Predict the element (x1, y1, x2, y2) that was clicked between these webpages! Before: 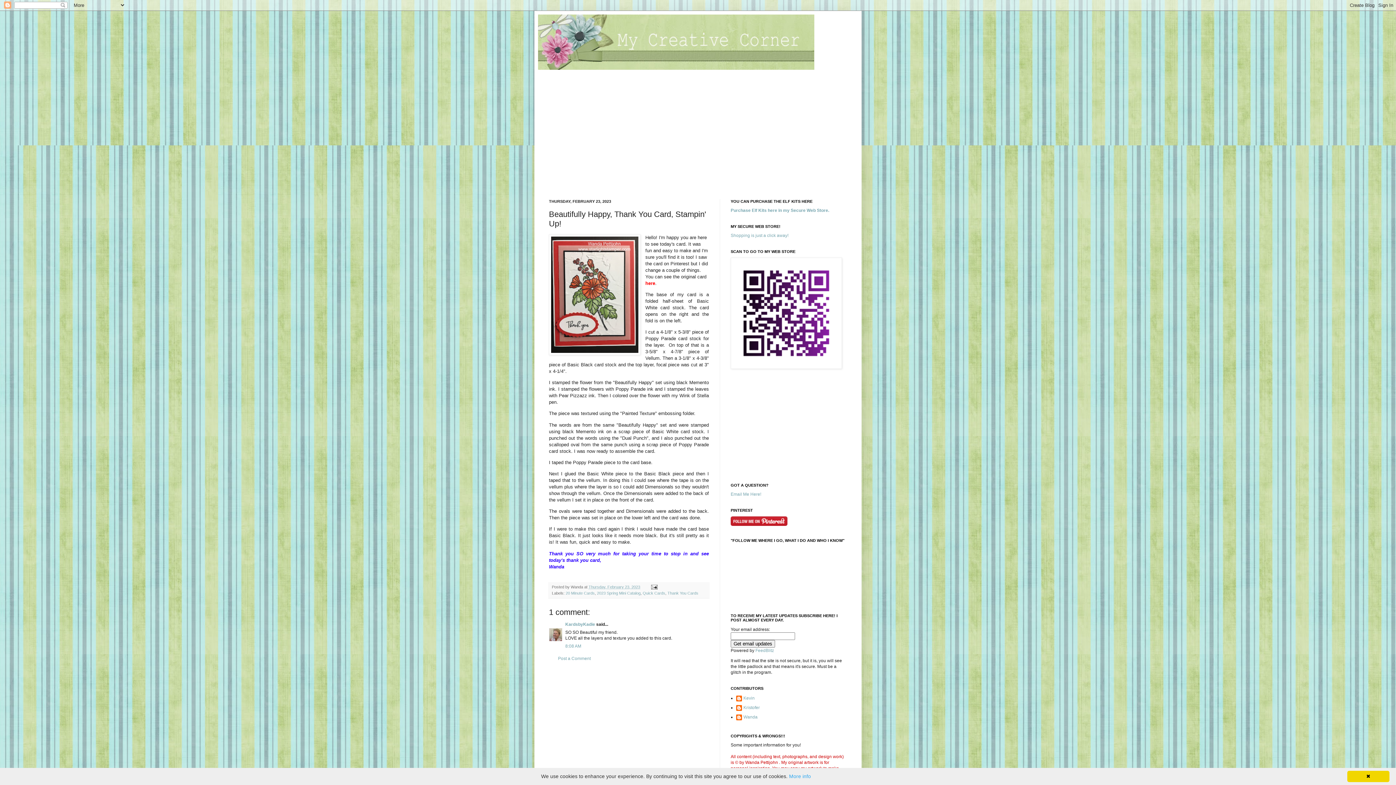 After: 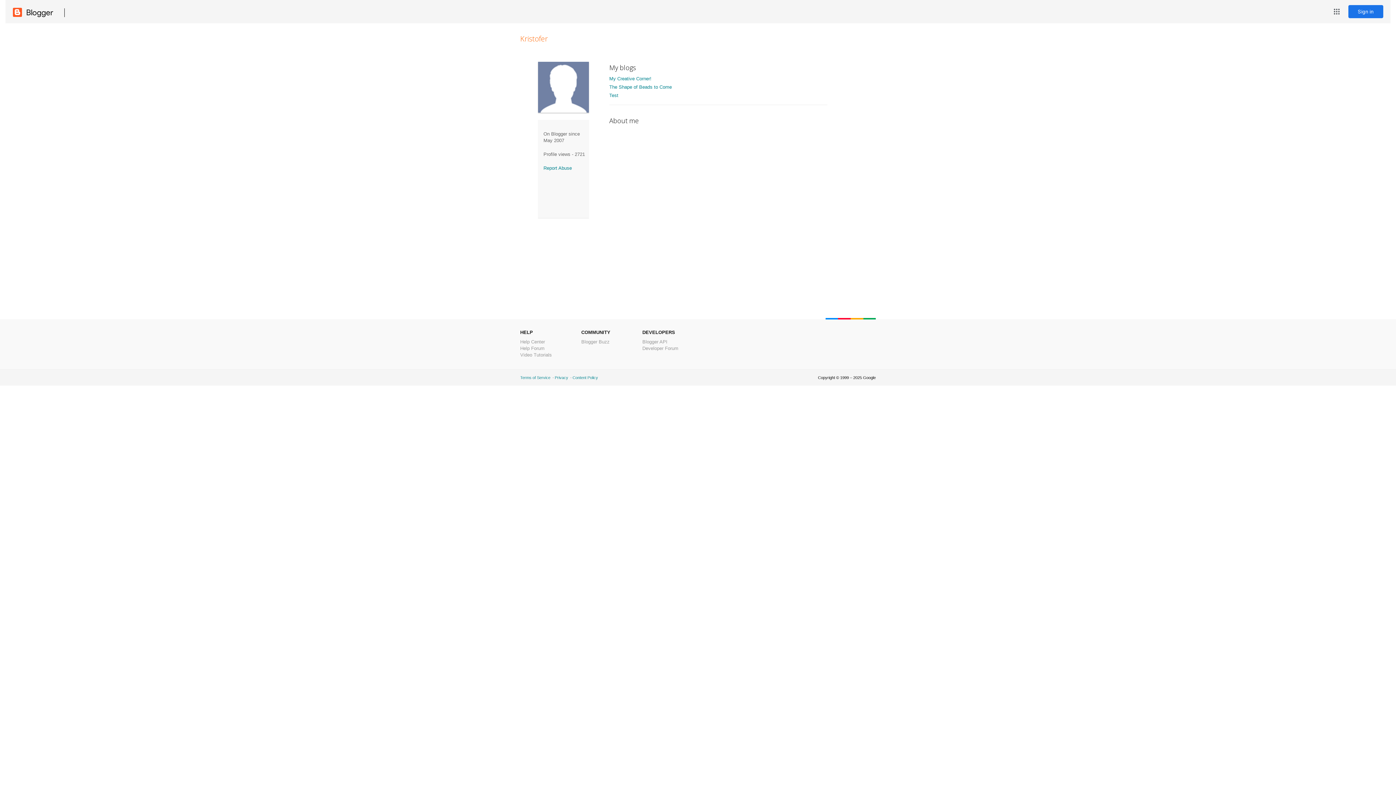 Action: label: Kristofer bbox: (736, 705, 760, 712)